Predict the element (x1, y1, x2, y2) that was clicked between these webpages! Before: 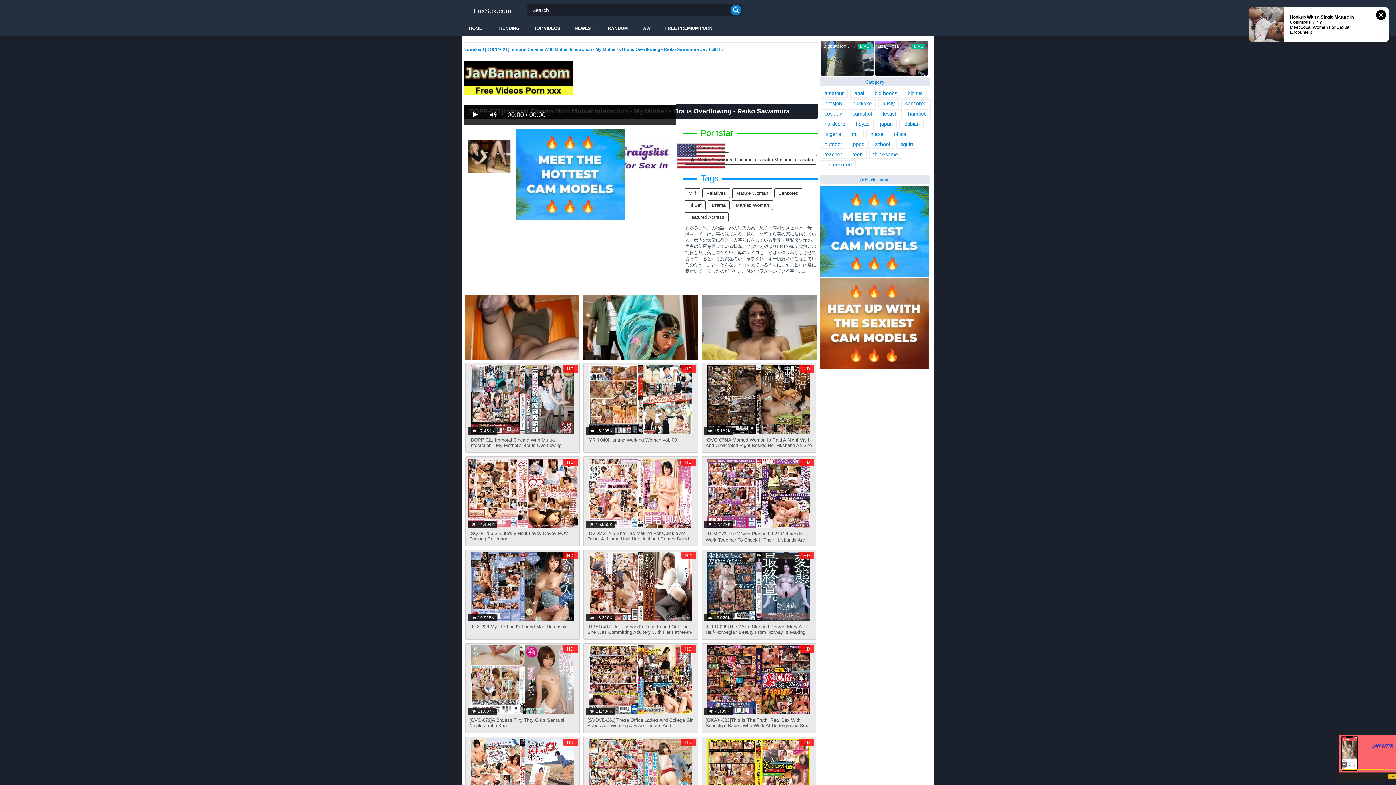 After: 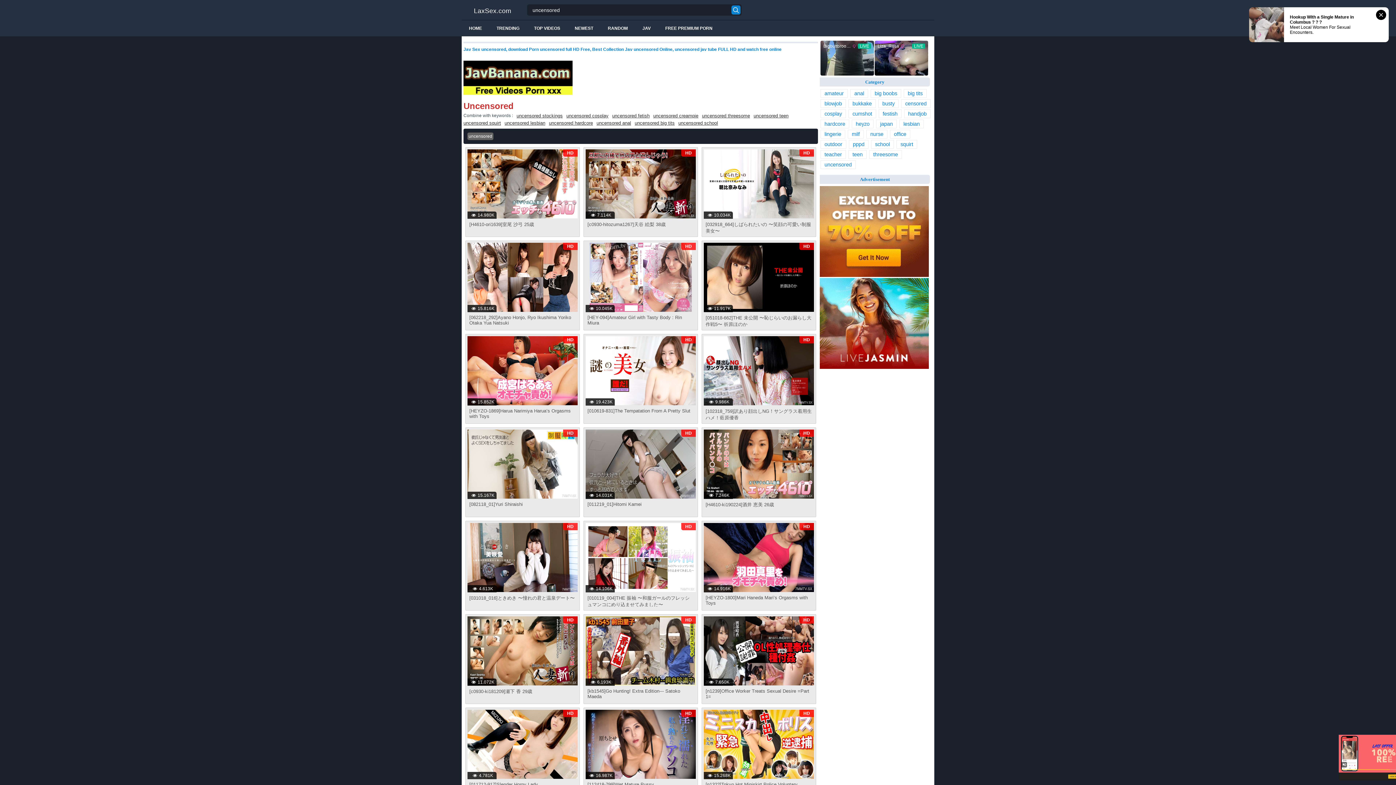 Action: bbox: (820, 160, 856, 169) label: uncensored